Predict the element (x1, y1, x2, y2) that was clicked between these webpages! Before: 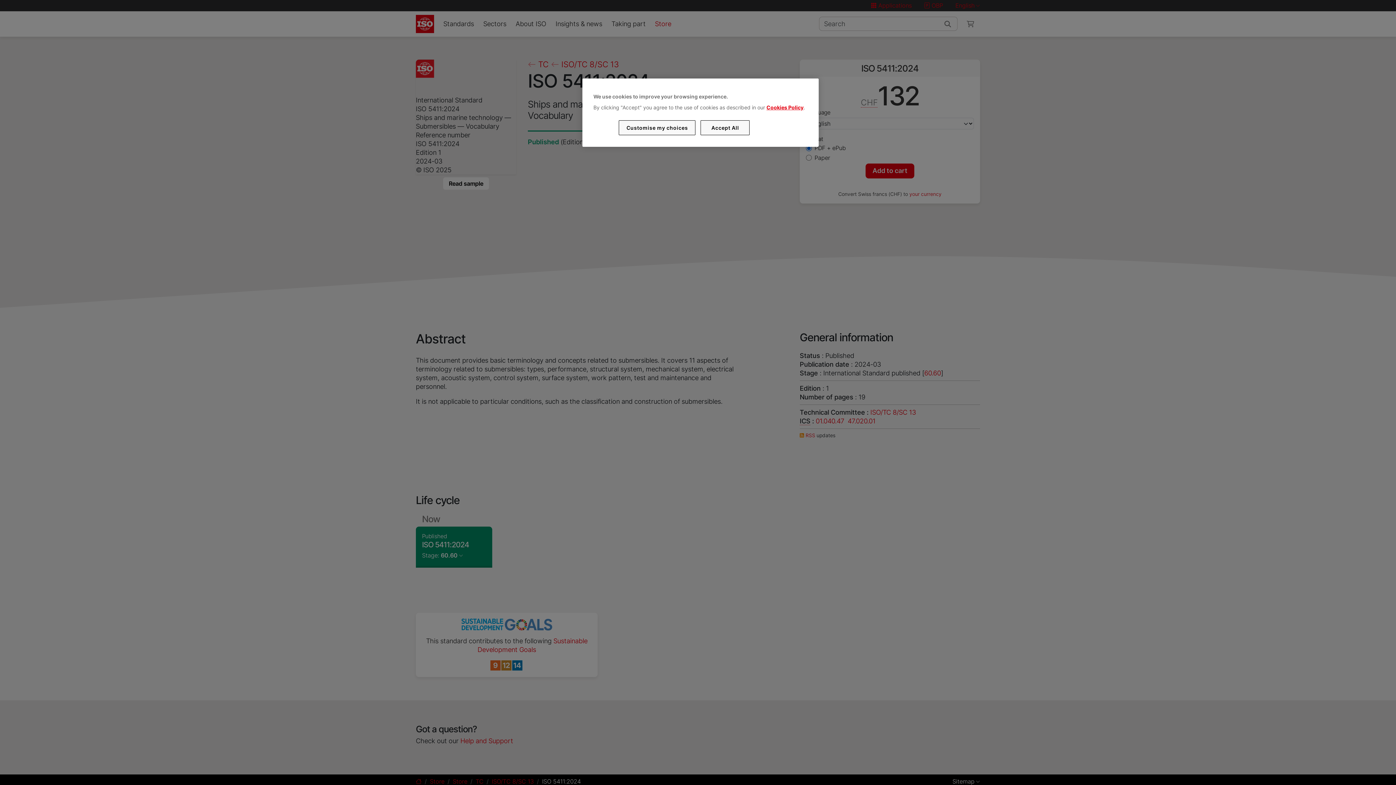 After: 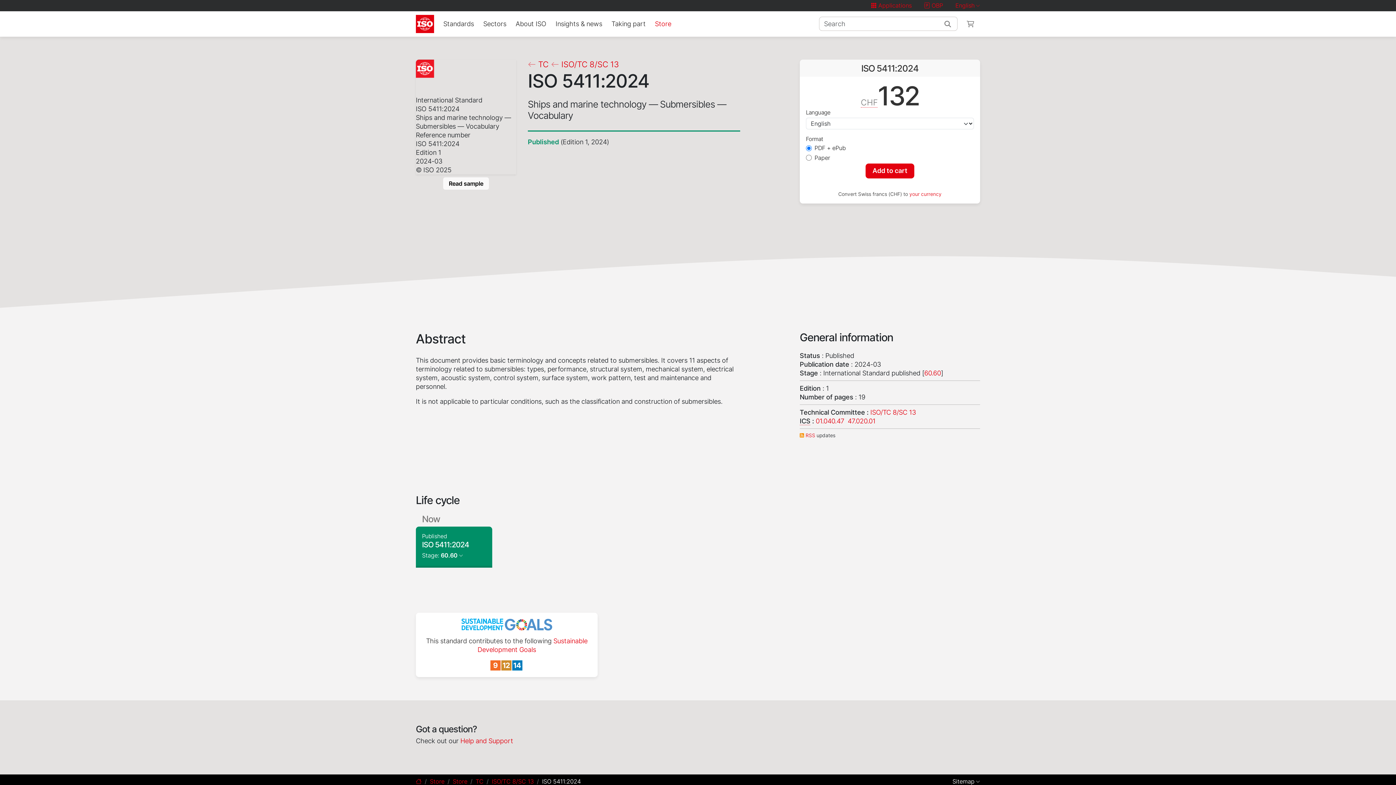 Action: label: Accept All bbox: (700, 120, 749, 135)